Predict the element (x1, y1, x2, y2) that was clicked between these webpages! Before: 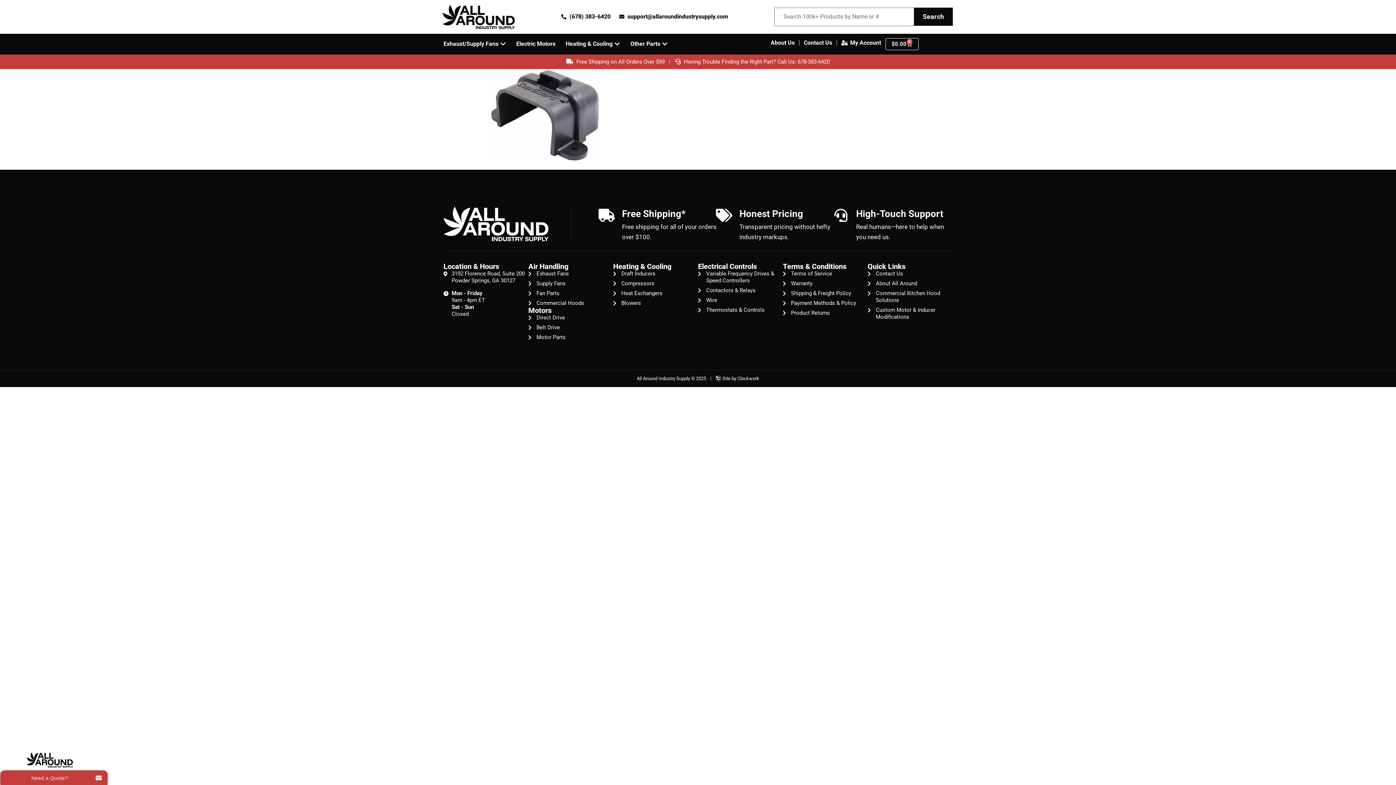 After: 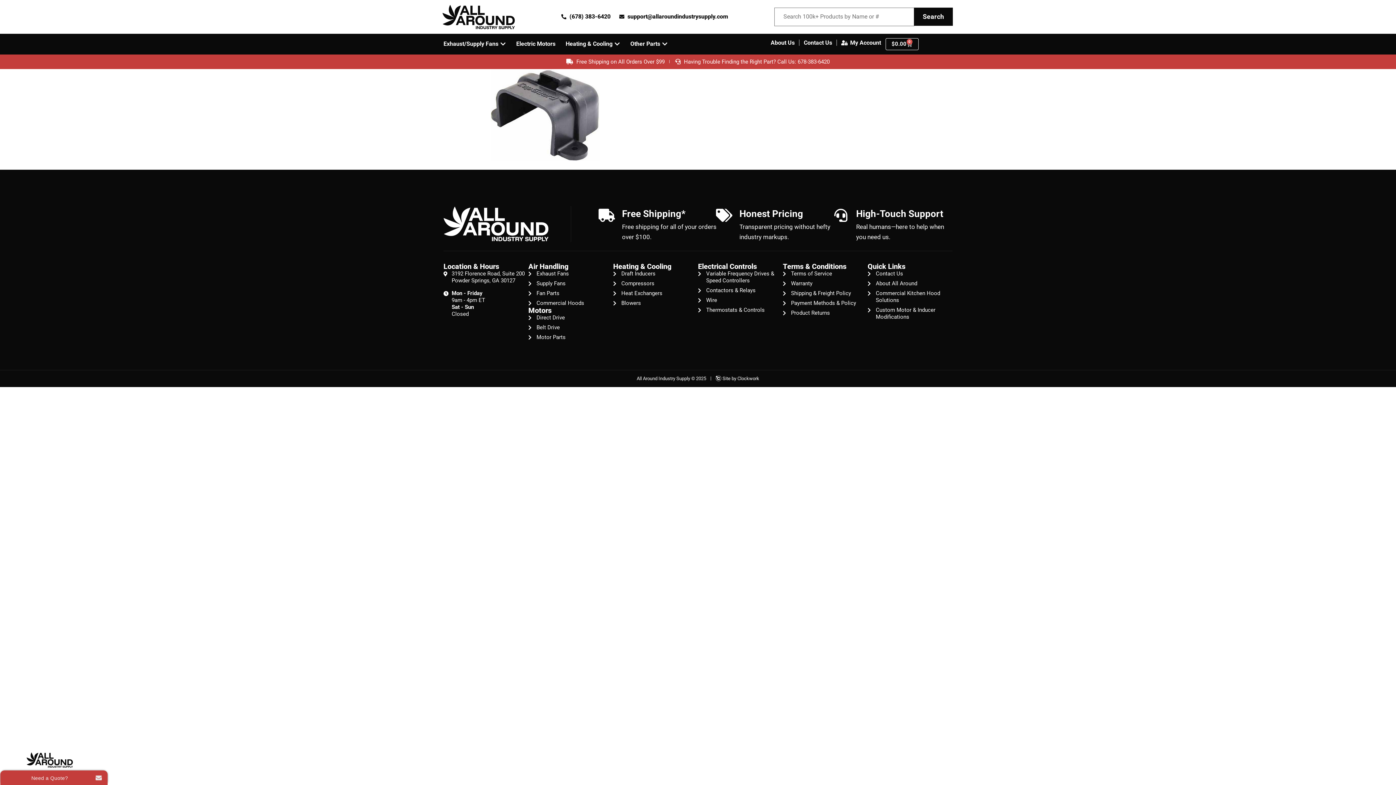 Action: bbox: (715, 374, 759, 382) label:  Site by Clockwork